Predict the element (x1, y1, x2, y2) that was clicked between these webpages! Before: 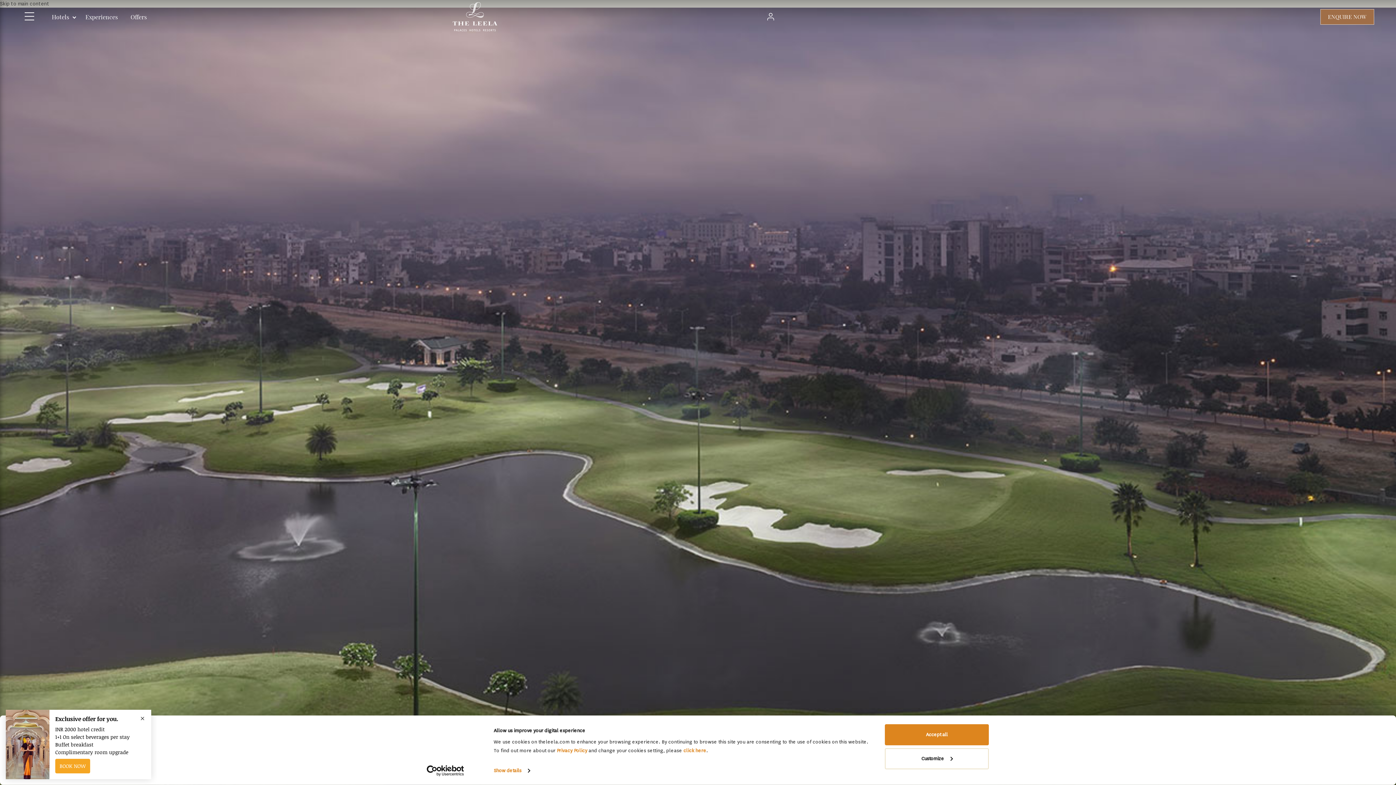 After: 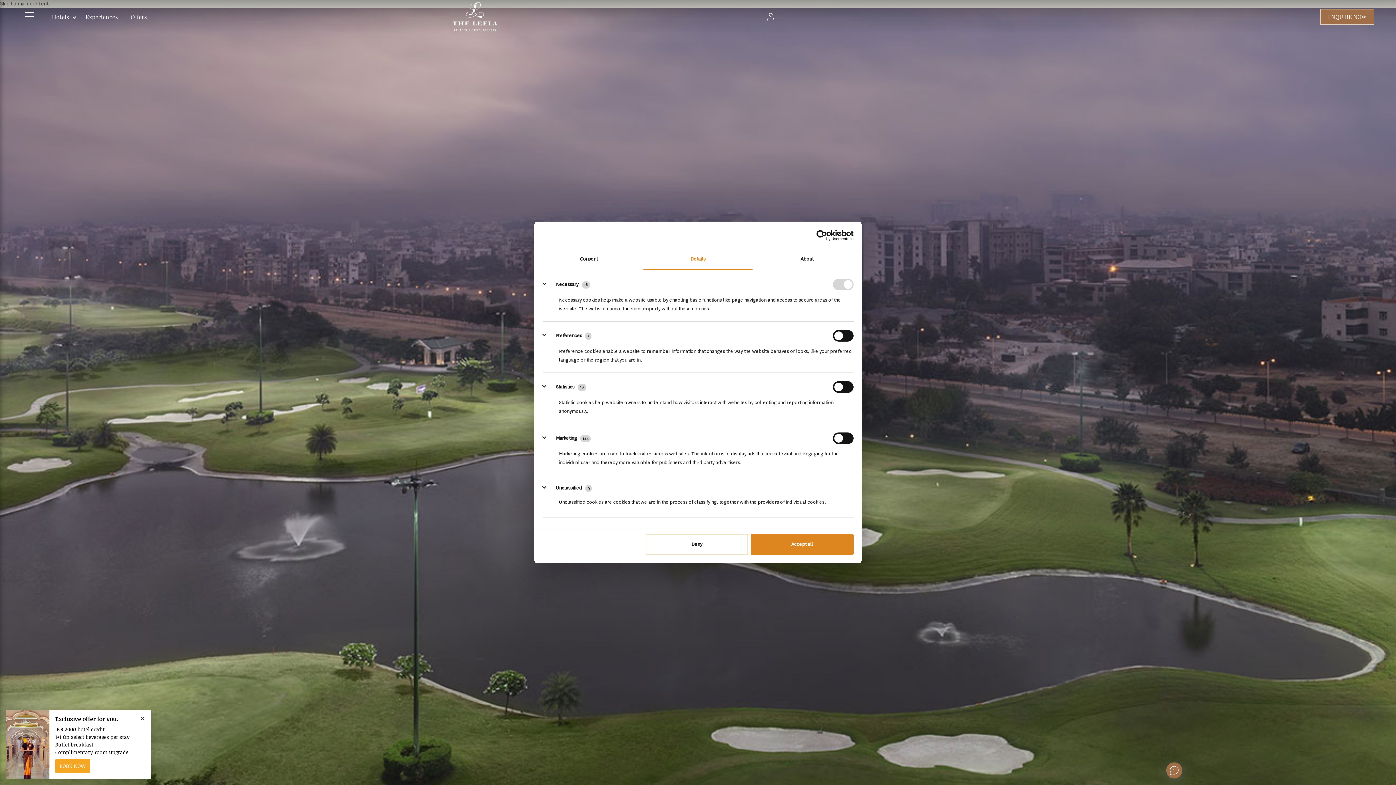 Action: label: Customize bbox: (885, 748, 989, 769)